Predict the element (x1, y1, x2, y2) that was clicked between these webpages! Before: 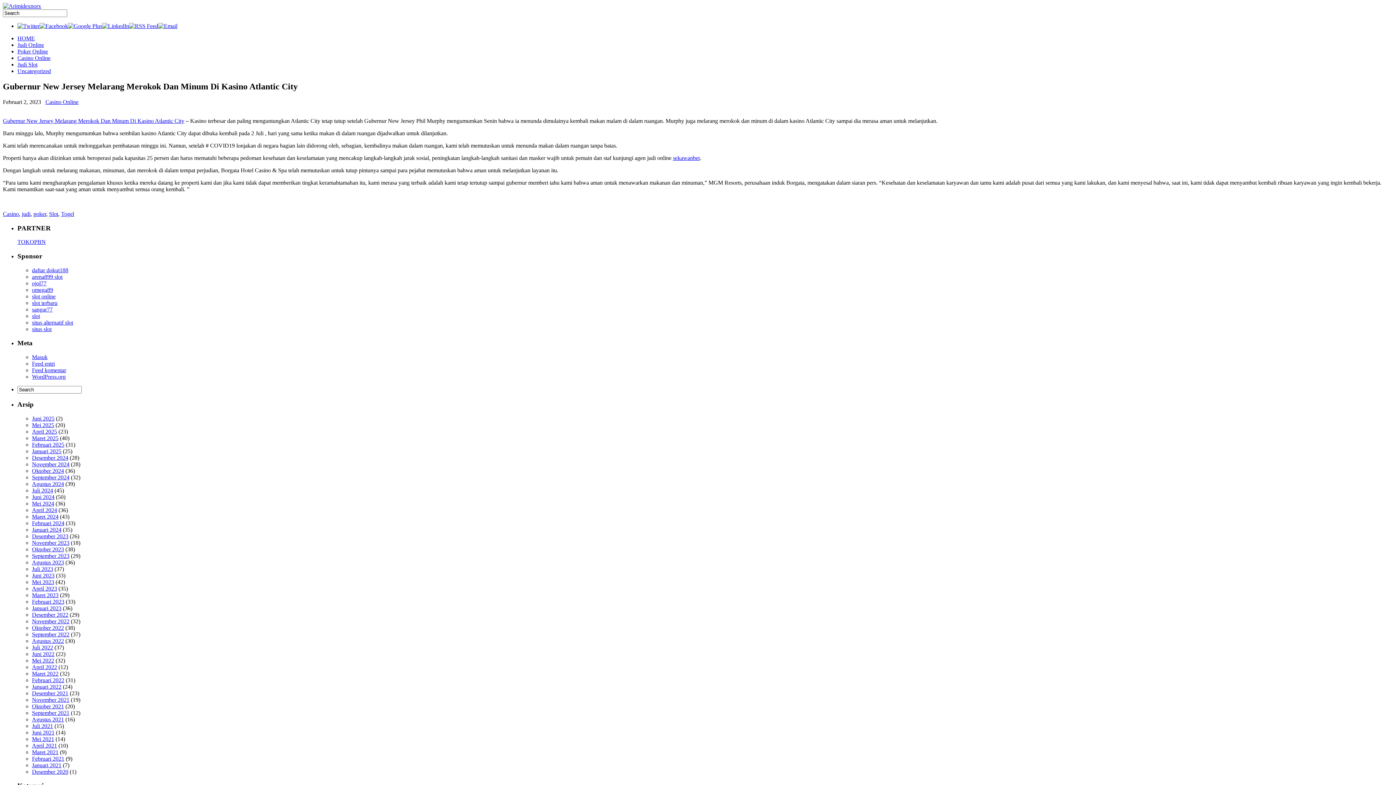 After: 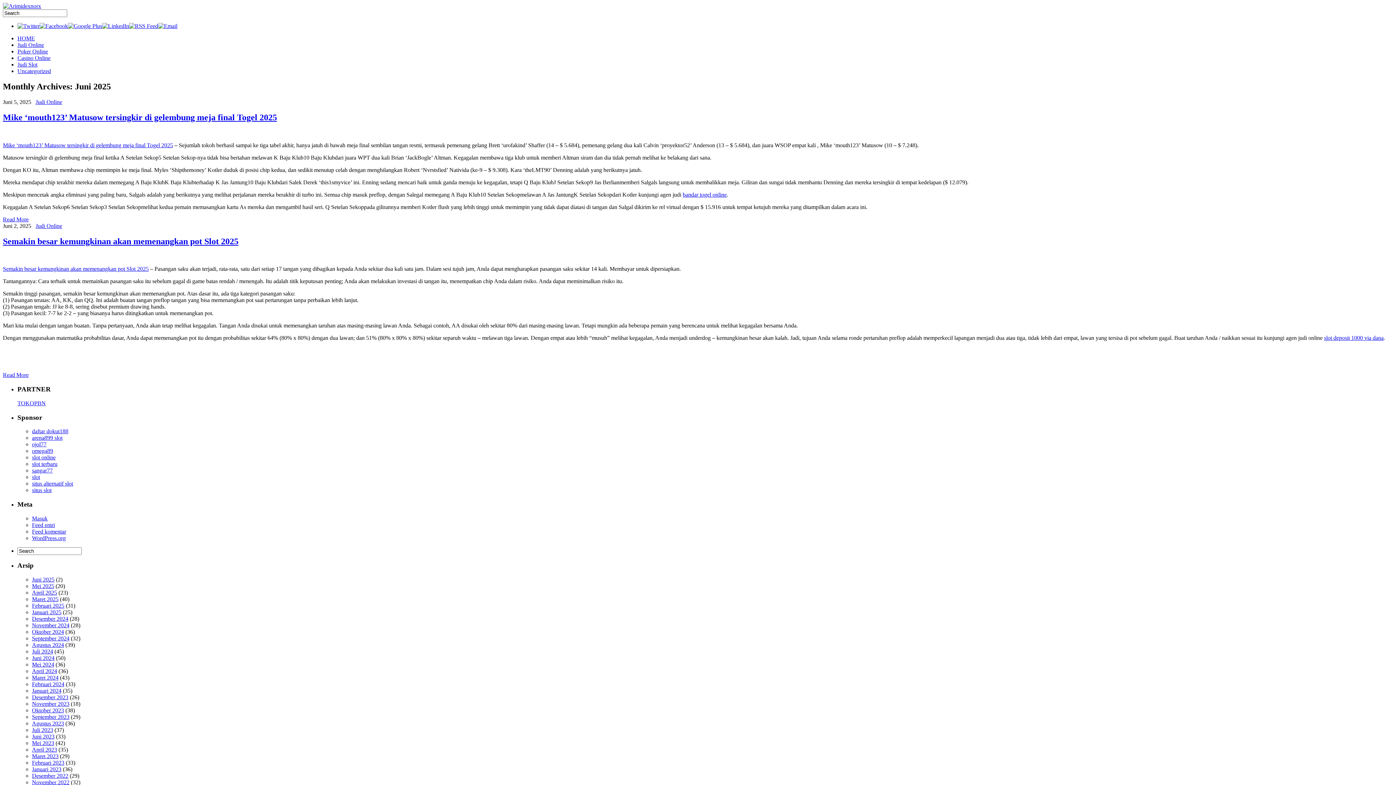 Action: label: Juni 2025 bbox: (32, 415, 54, 421)